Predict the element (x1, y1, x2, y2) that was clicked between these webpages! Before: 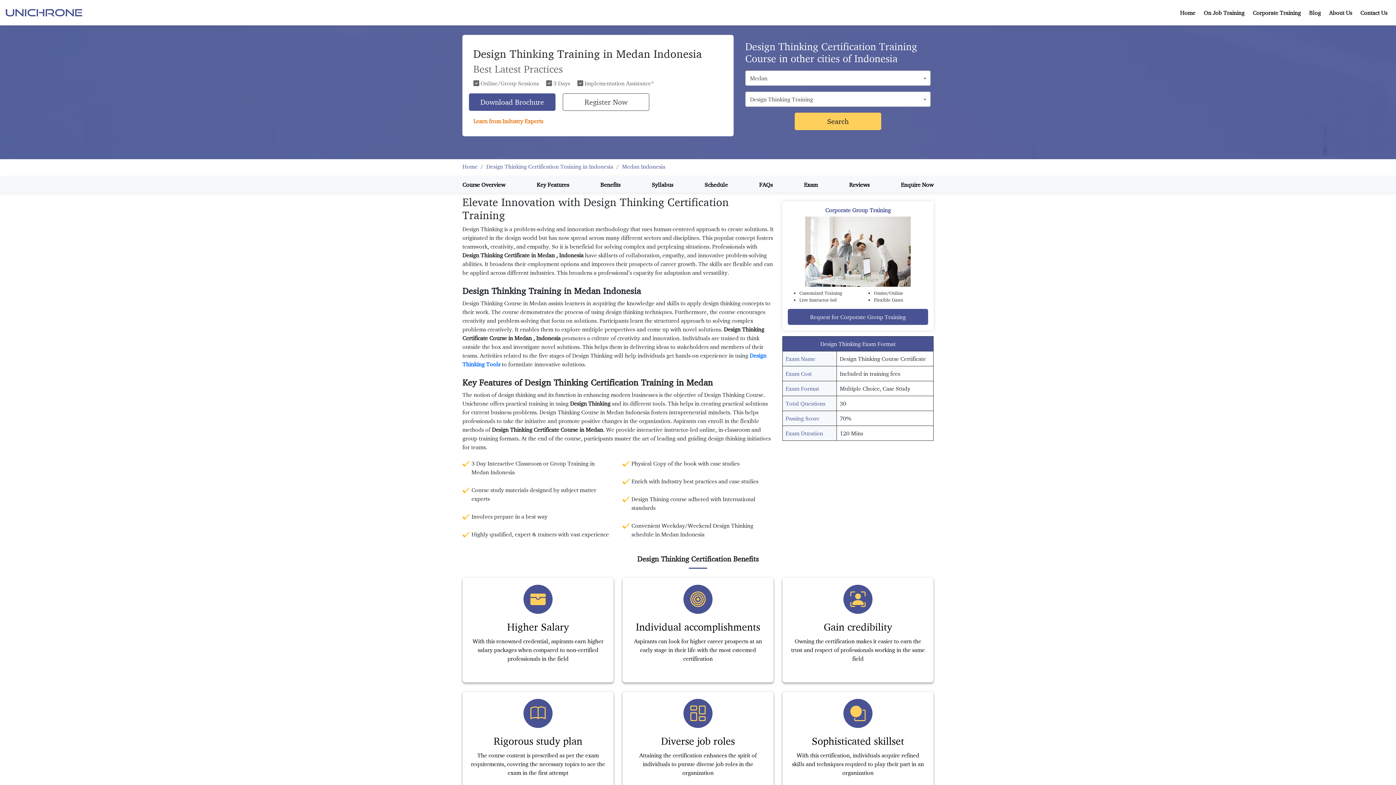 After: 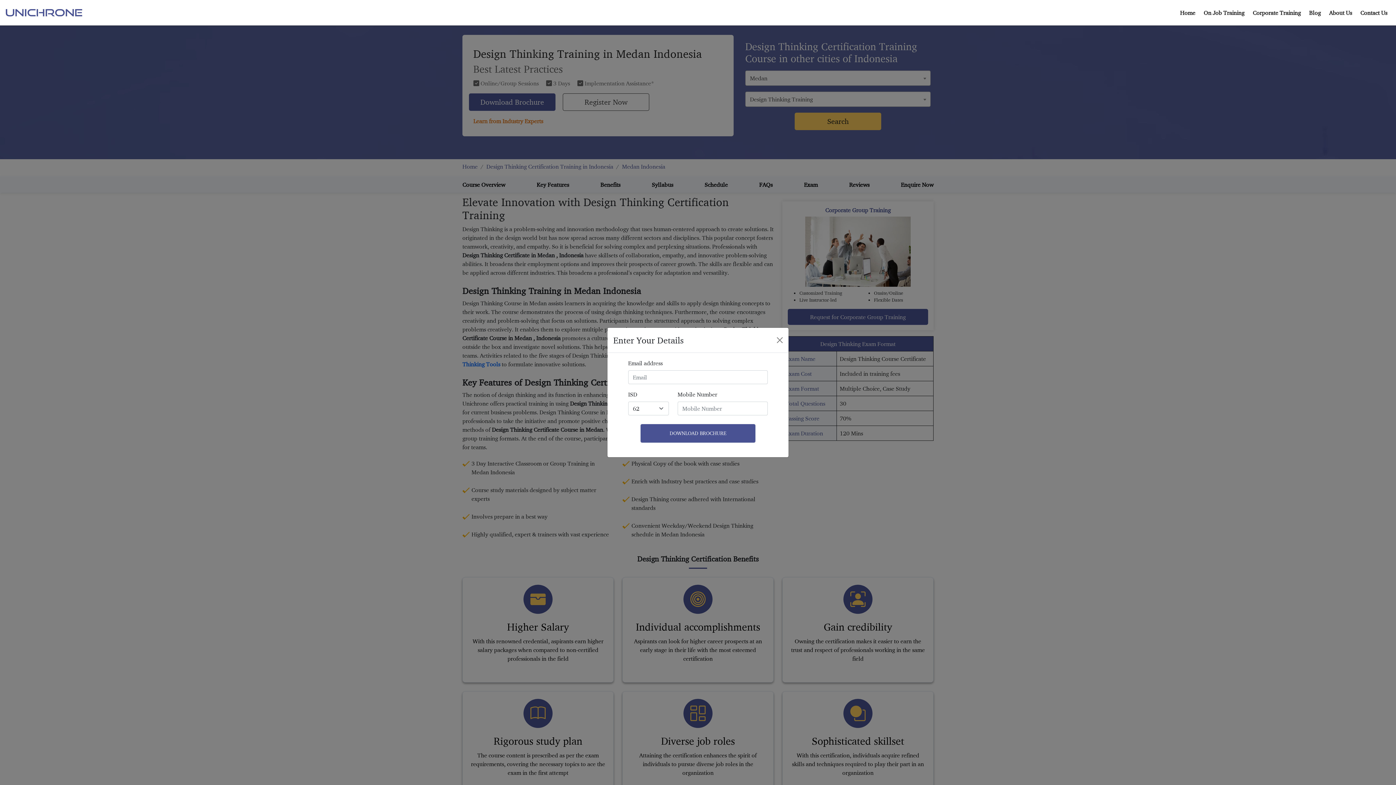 Action: label: Download Brochure bbox: (469, 93, 555, 110)